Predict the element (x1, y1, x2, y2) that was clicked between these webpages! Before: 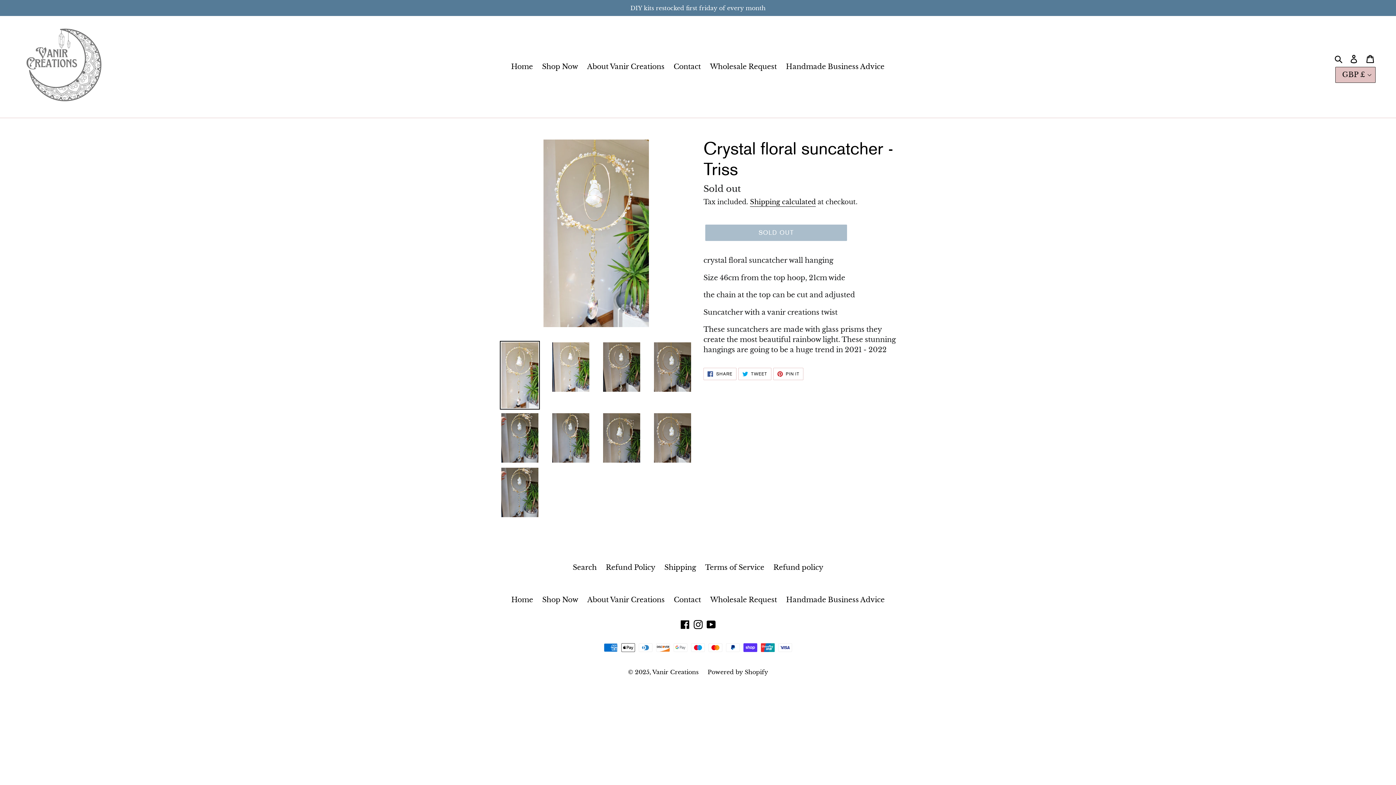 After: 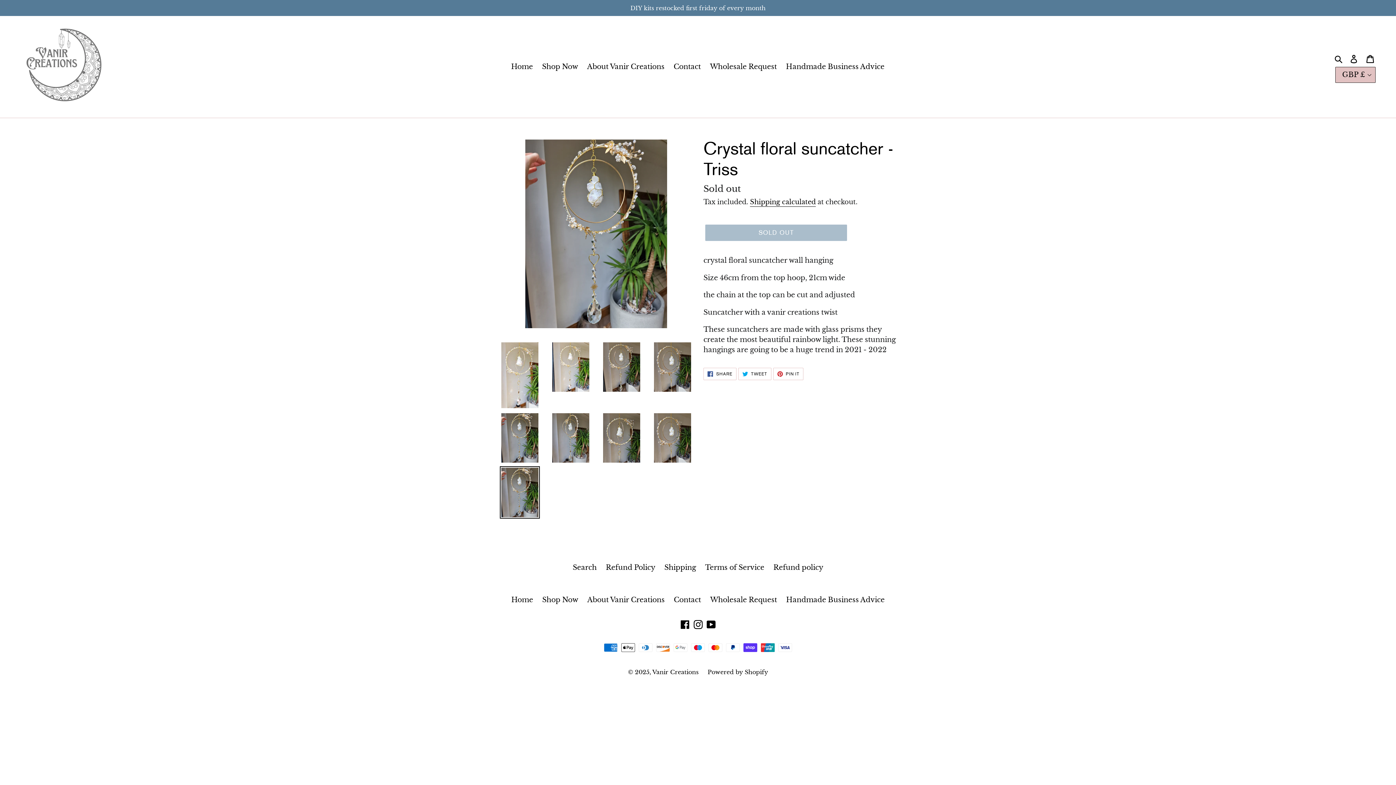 Action: bbox: (500, 466, 540, 518)